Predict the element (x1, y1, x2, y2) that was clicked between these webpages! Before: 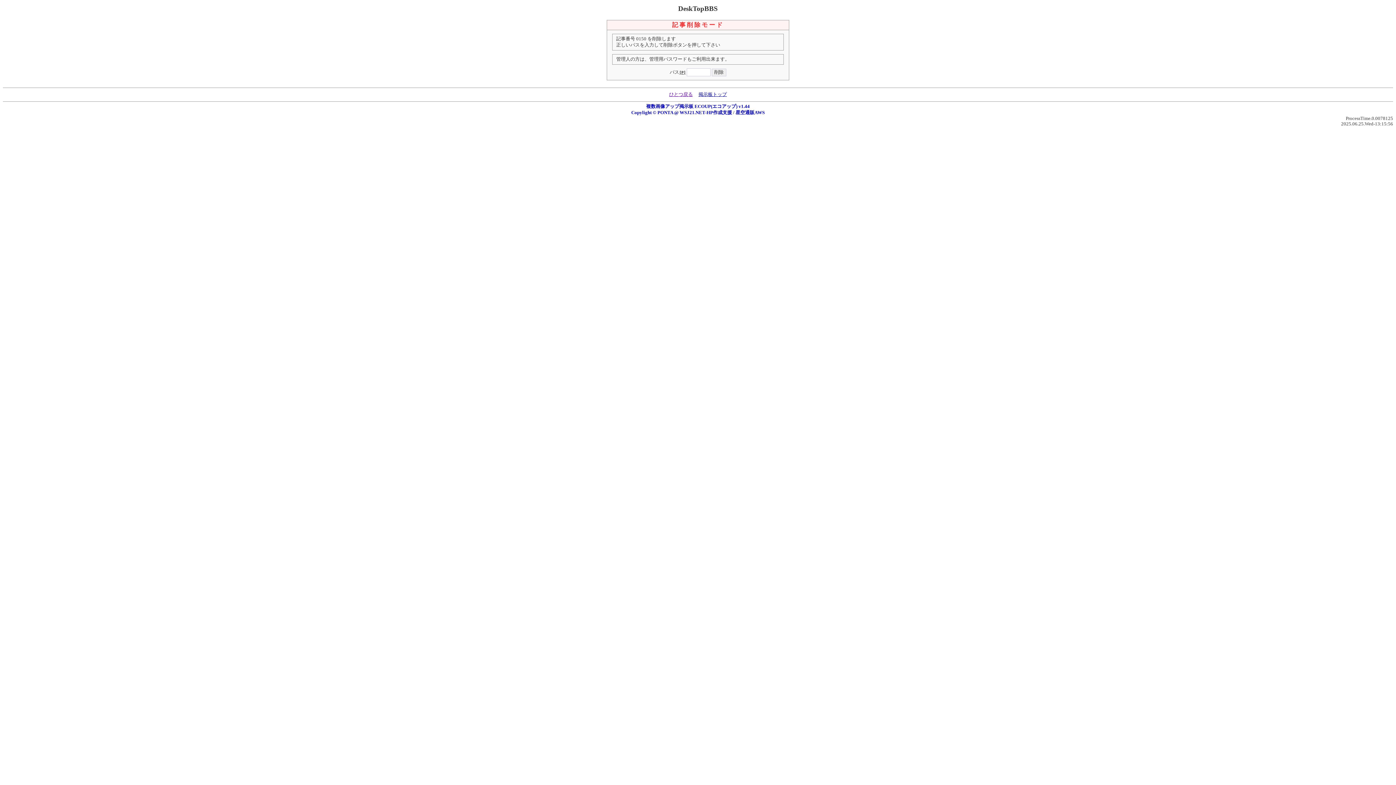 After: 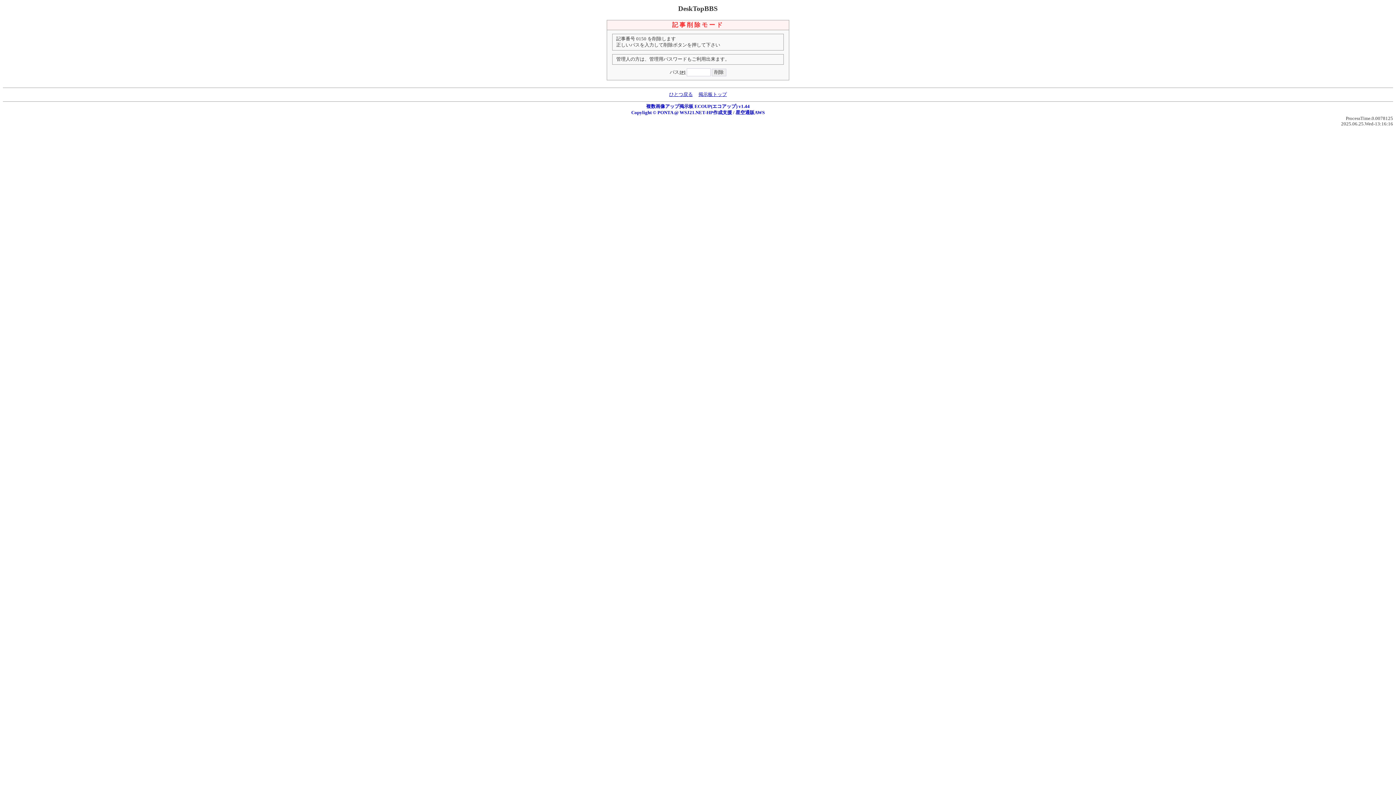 Action: label: ひとつ戻る bbox: (669, 92, 692, 97)